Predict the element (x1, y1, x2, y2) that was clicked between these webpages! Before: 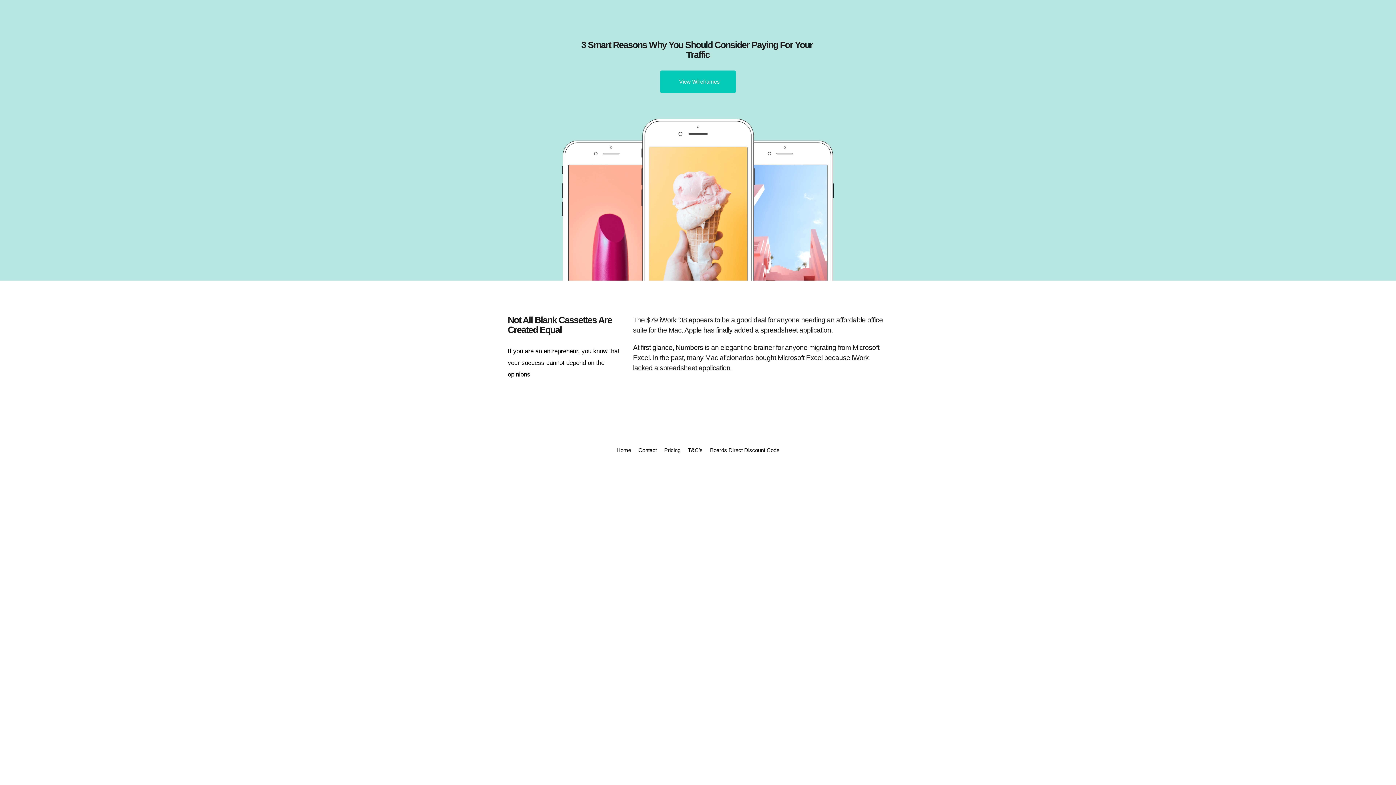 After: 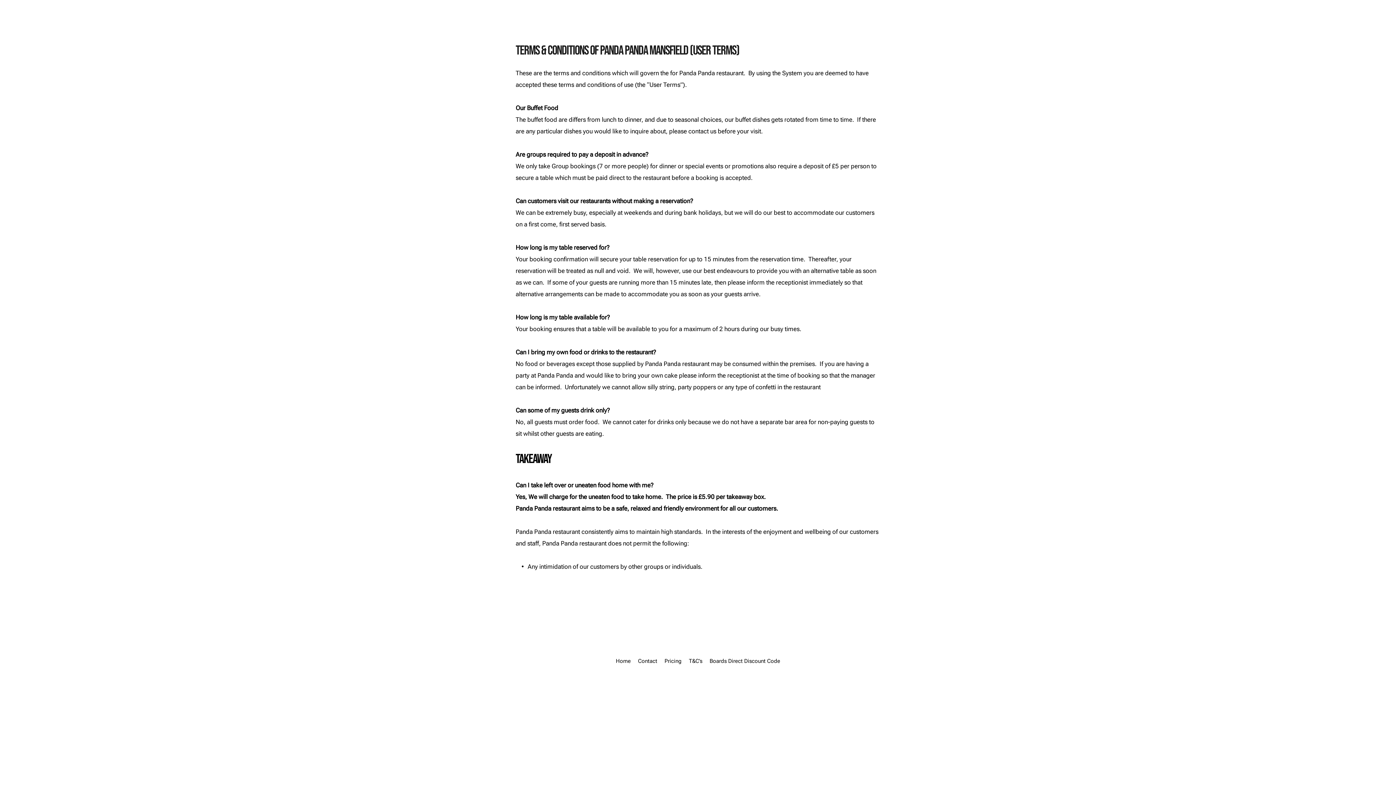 Action: bbox: (686, 446, 704, 455) label: T&C’s